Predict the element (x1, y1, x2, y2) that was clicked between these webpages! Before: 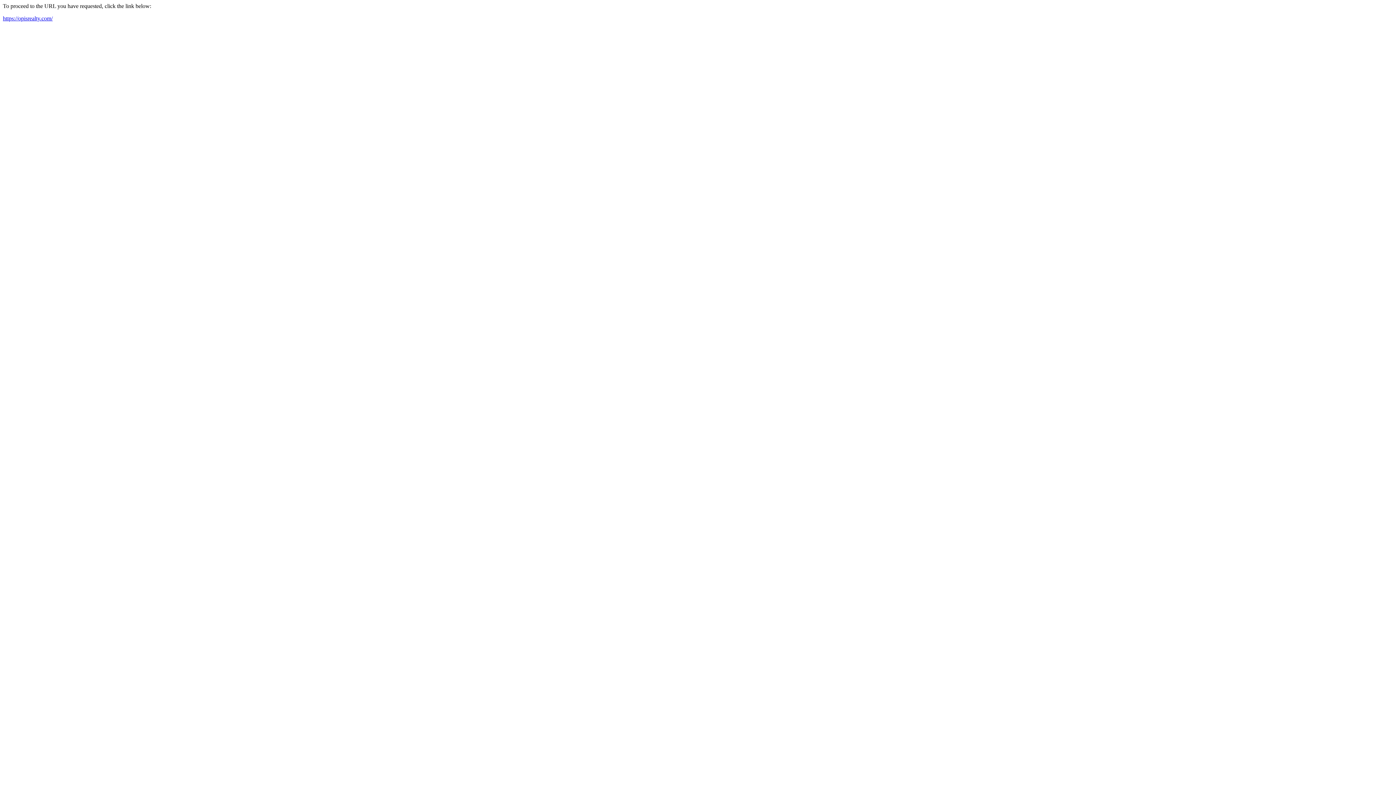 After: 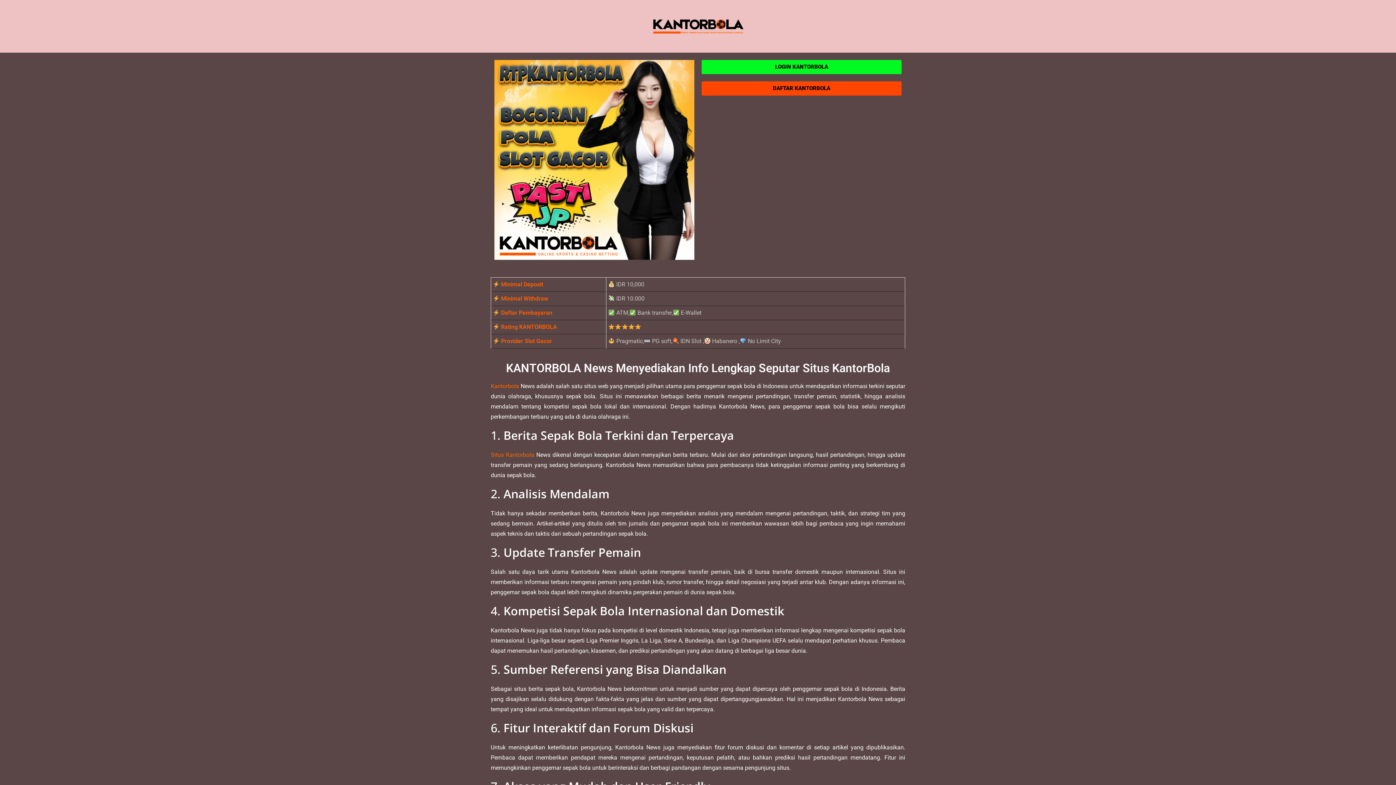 Action: bbox: (2, 15, 52, 21) label: https://opisrealty.com/